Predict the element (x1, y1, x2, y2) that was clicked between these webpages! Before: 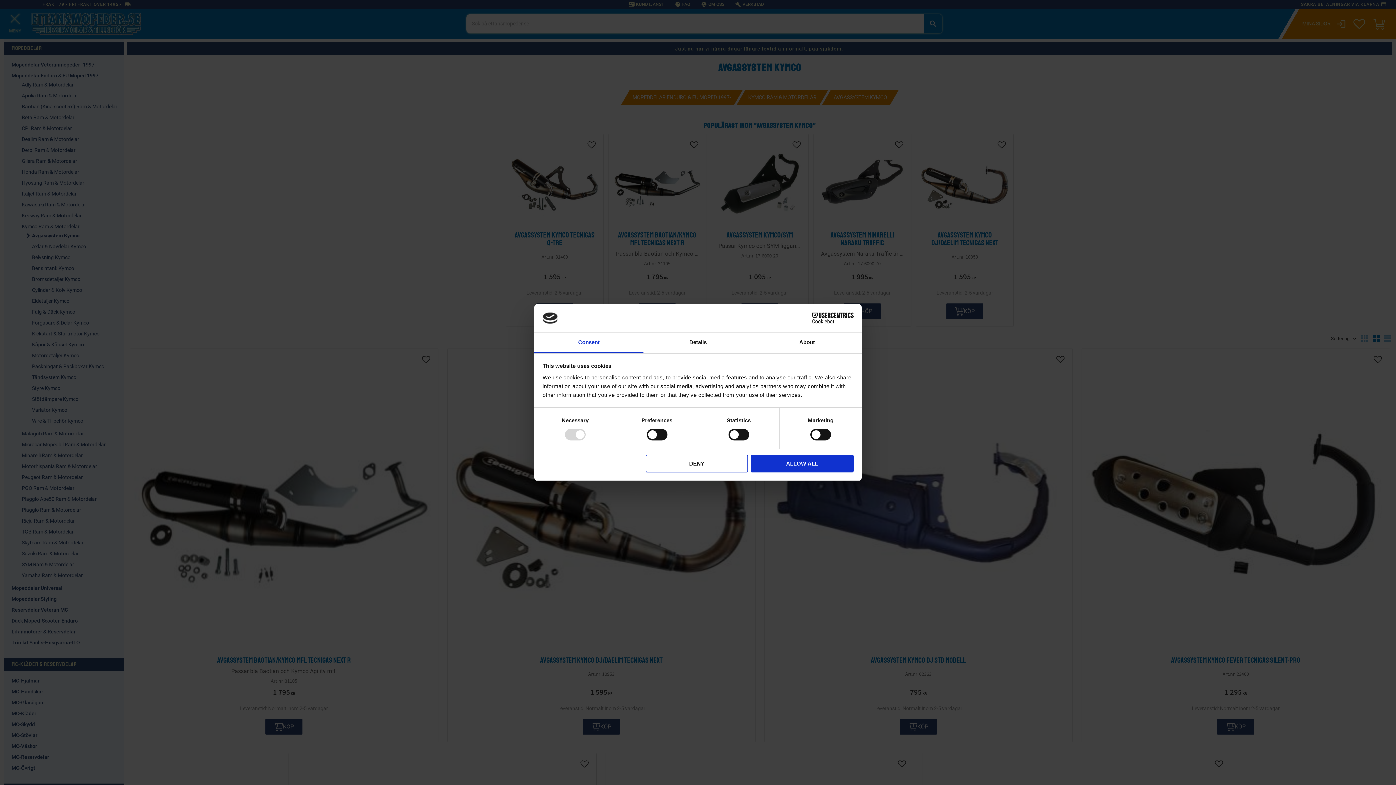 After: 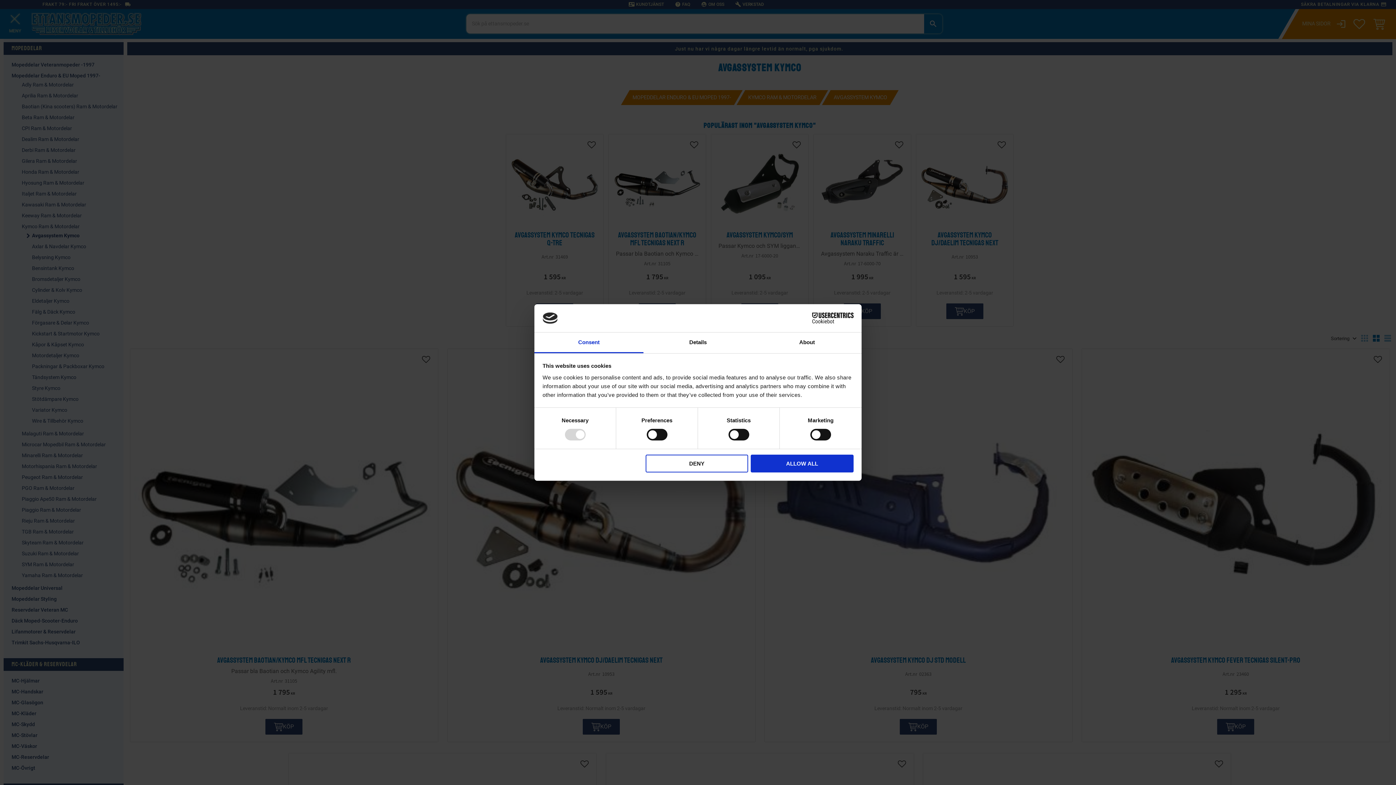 Action: bbox: (790, 312, 853, 323) label: Cookiebot - opens in a new window